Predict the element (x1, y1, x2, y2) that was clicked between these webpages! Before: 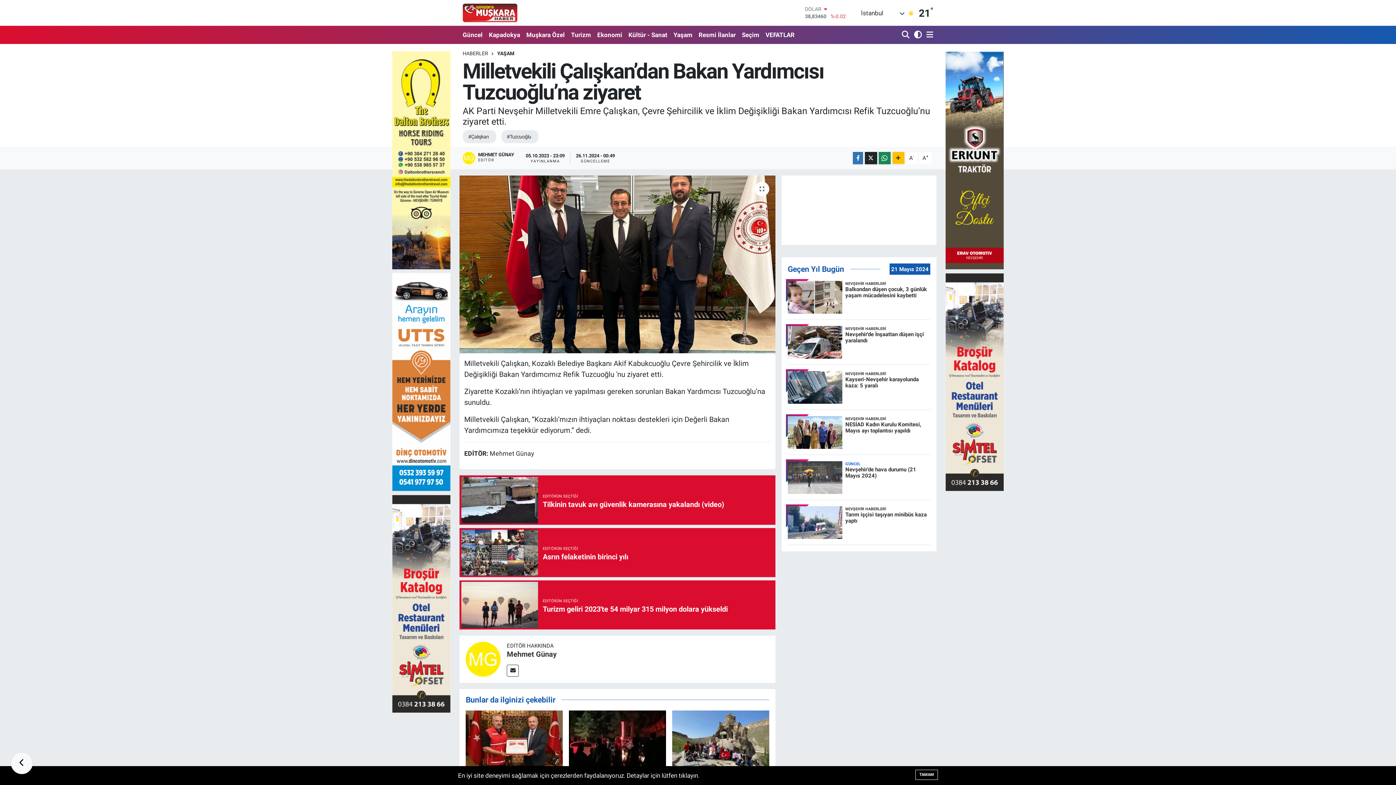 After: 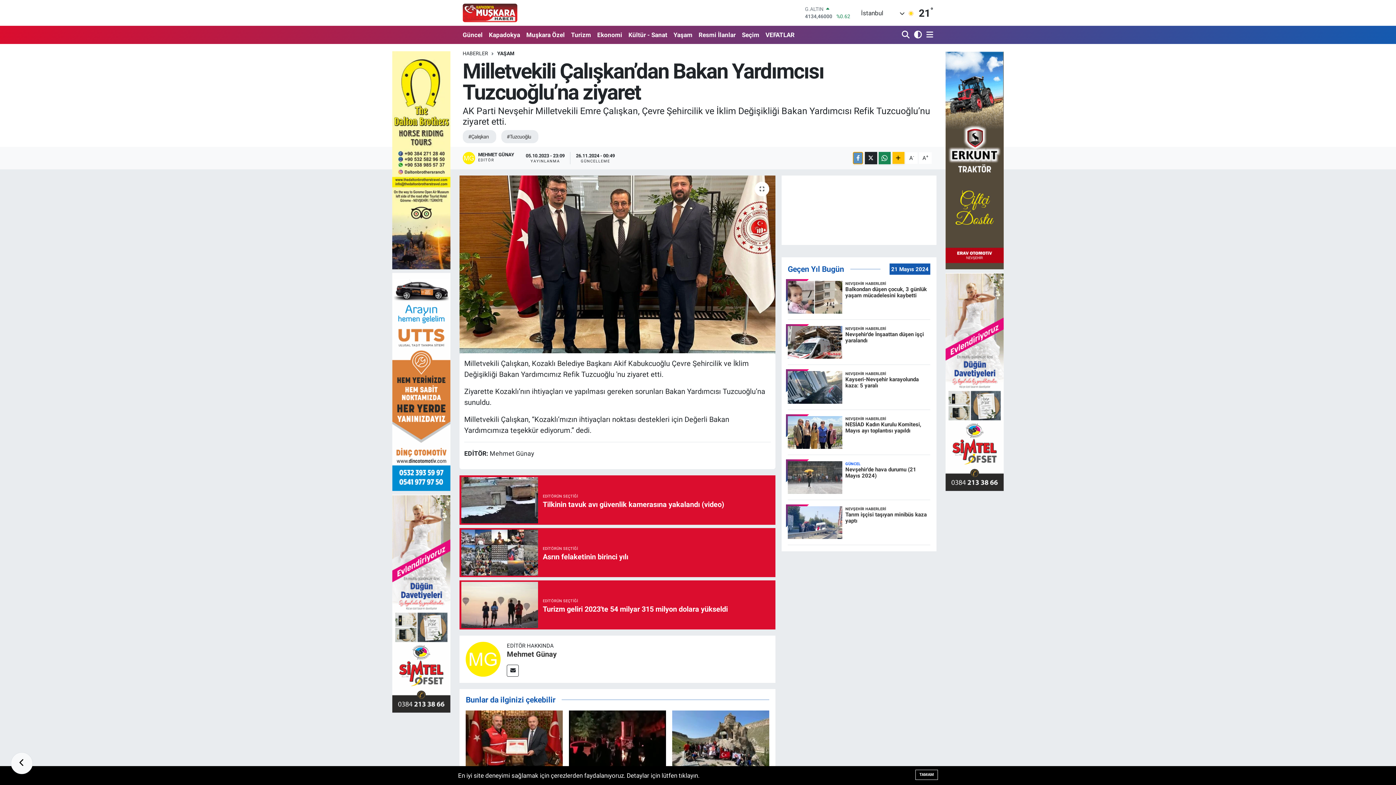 Action: bbox: (853, 152, 863, 164)